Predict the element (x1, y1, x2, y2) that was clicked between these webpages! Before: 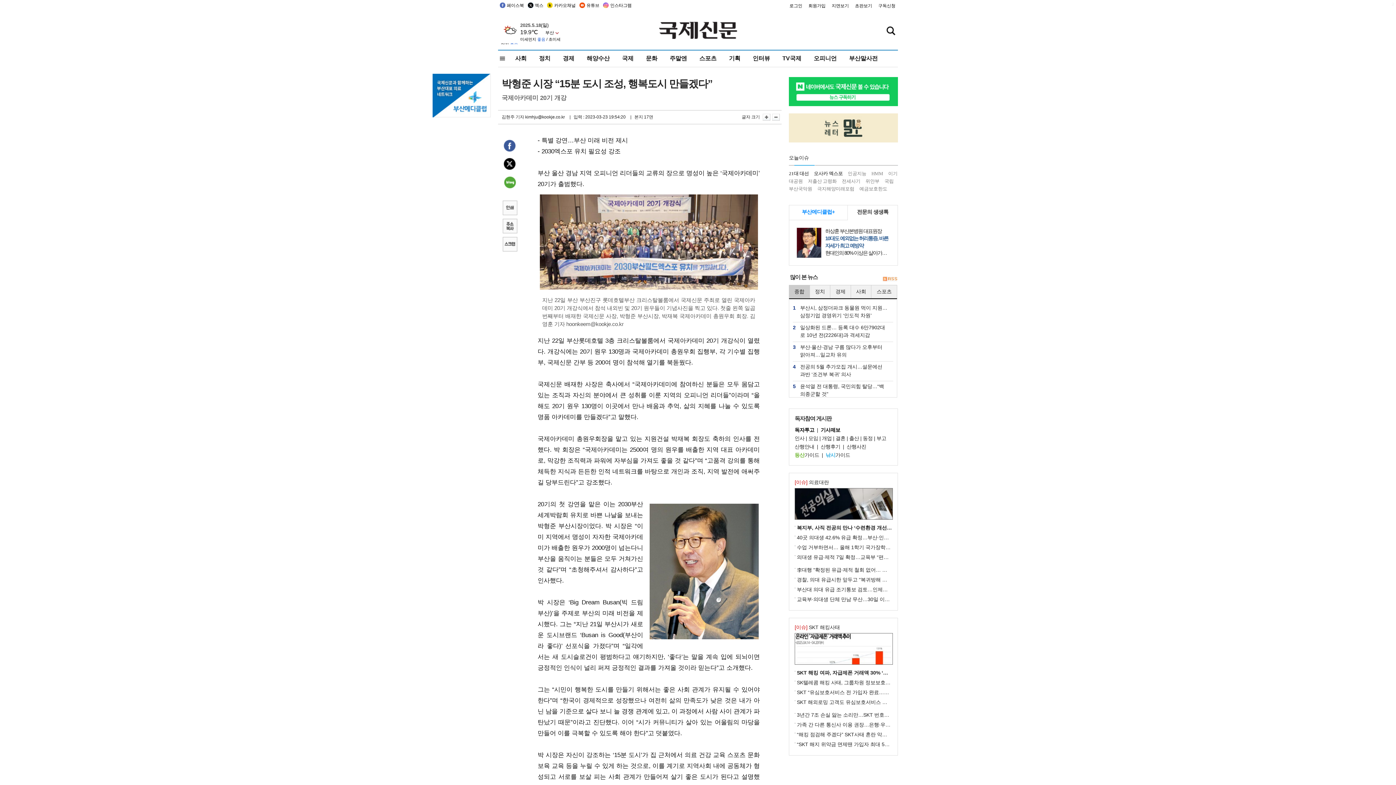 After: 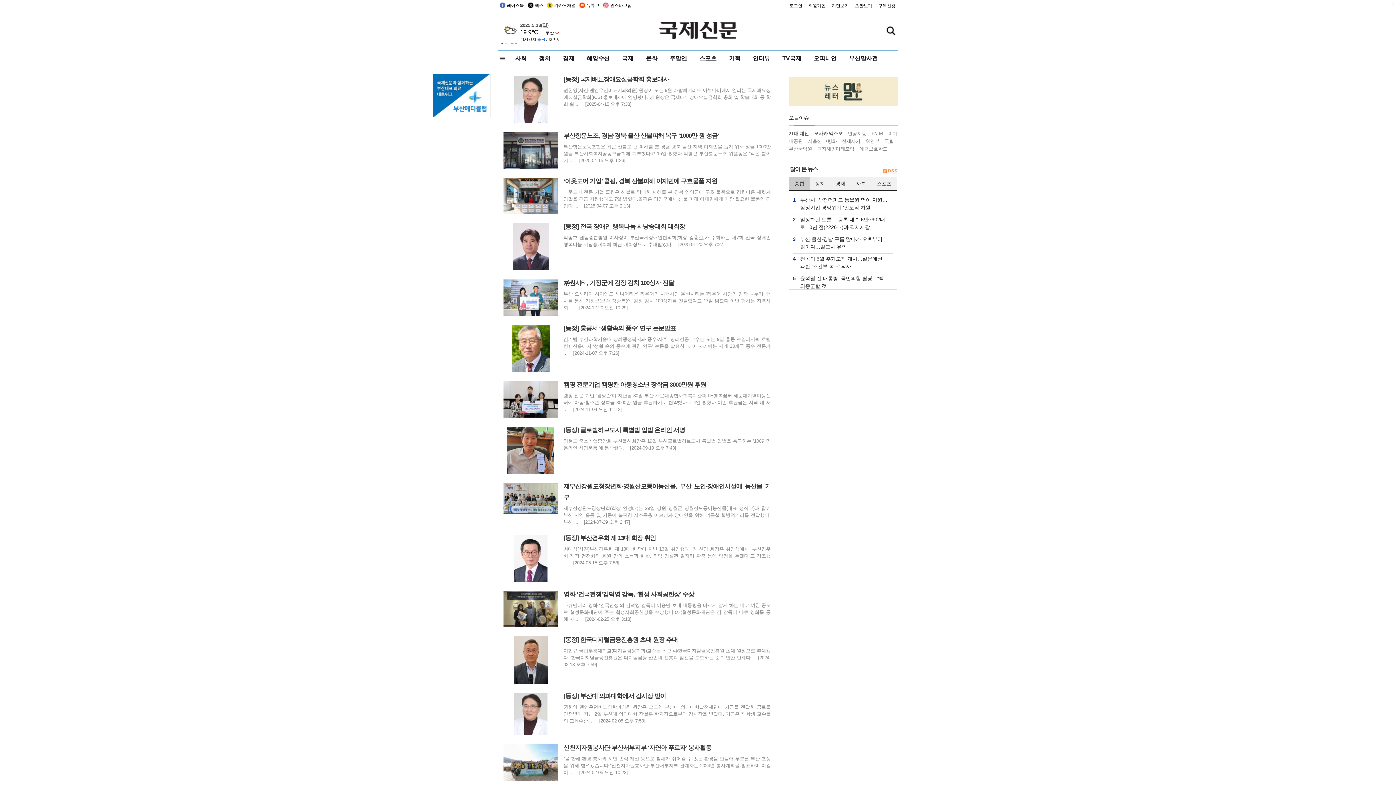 Action: bbox: (863, 435, 872, 441) label: 동정